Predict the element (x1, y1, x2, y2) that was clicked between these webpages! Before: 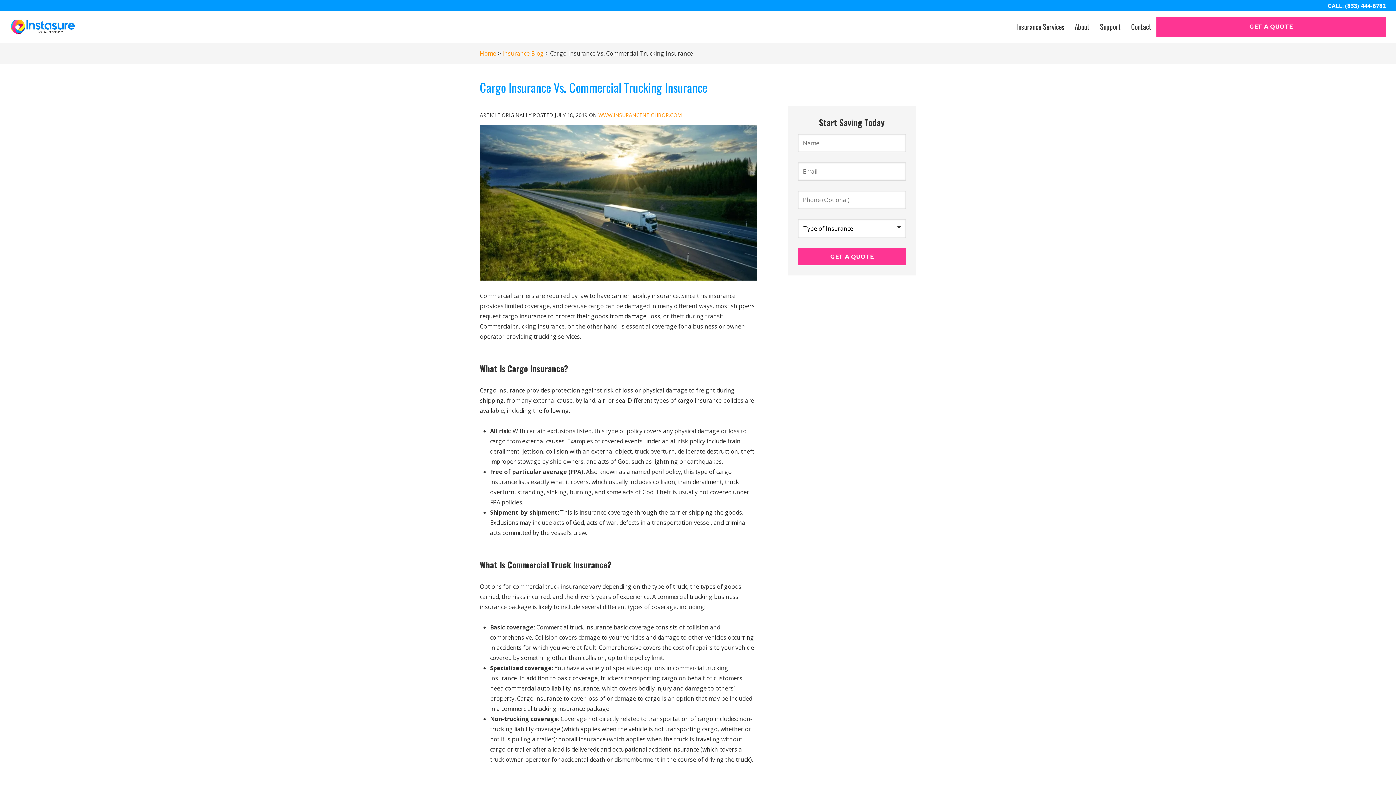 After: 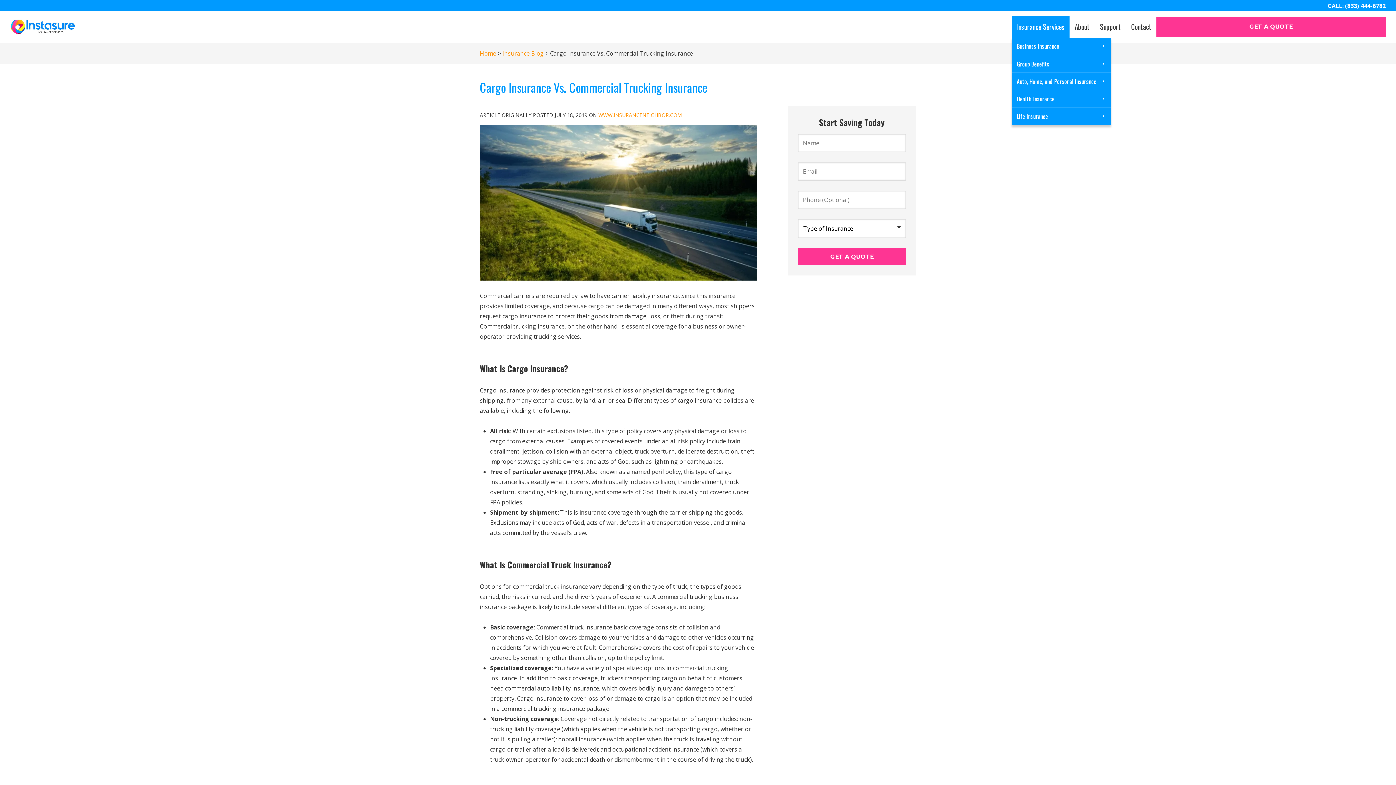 Action: bbox: (1012, 15, 1069, 37) label: Insurance Services